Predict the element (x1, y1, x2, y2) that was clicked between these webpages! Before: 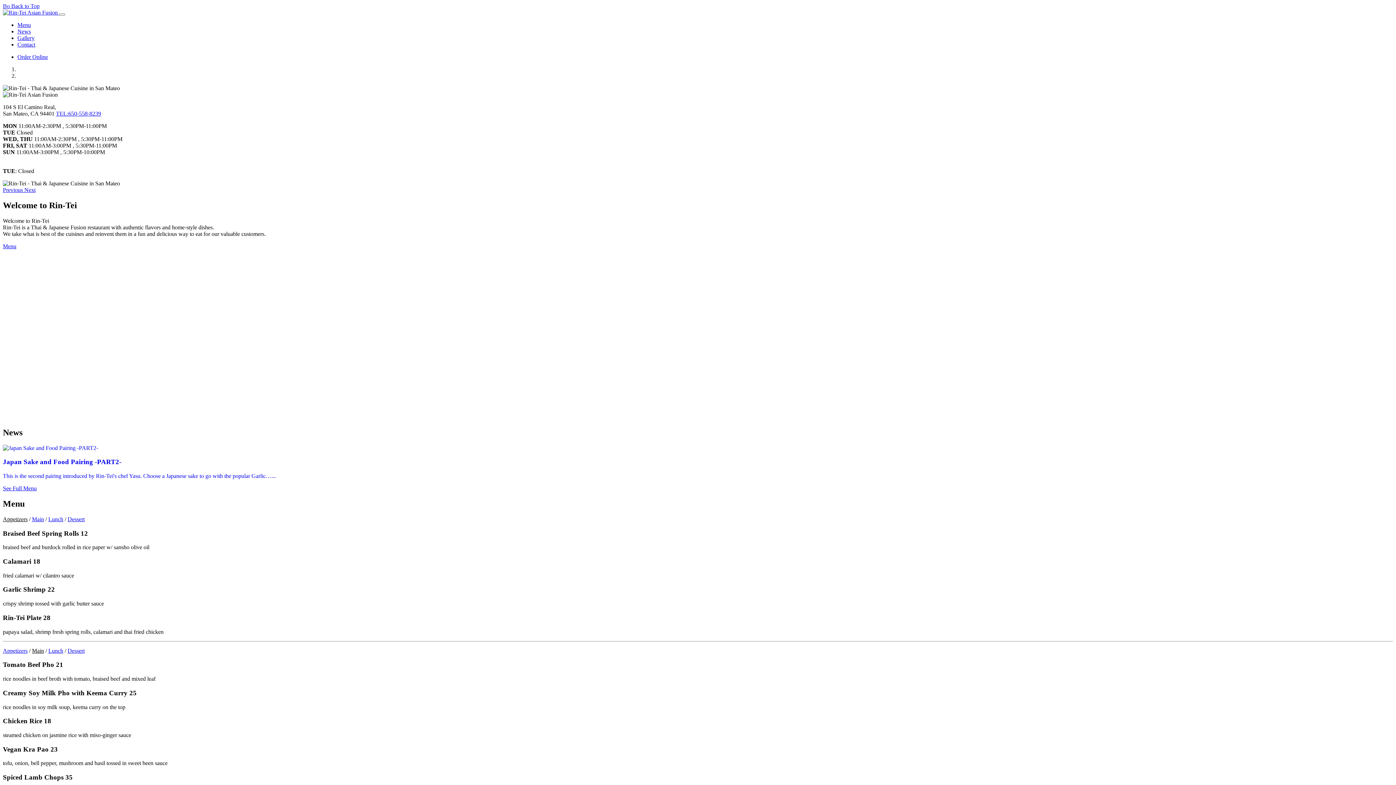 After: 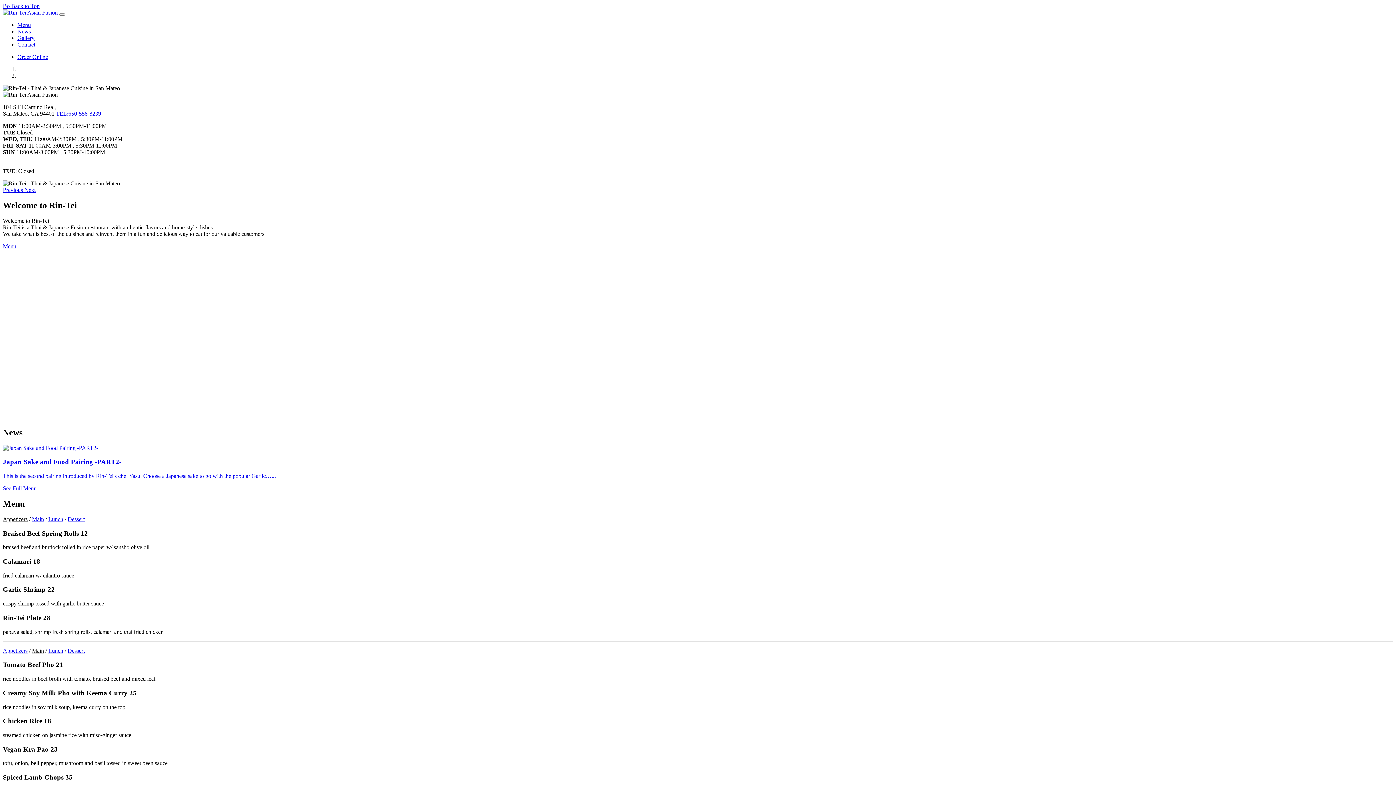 Action: label: TEL:650-558-8239 bbox: (56, 110, 101, 116)